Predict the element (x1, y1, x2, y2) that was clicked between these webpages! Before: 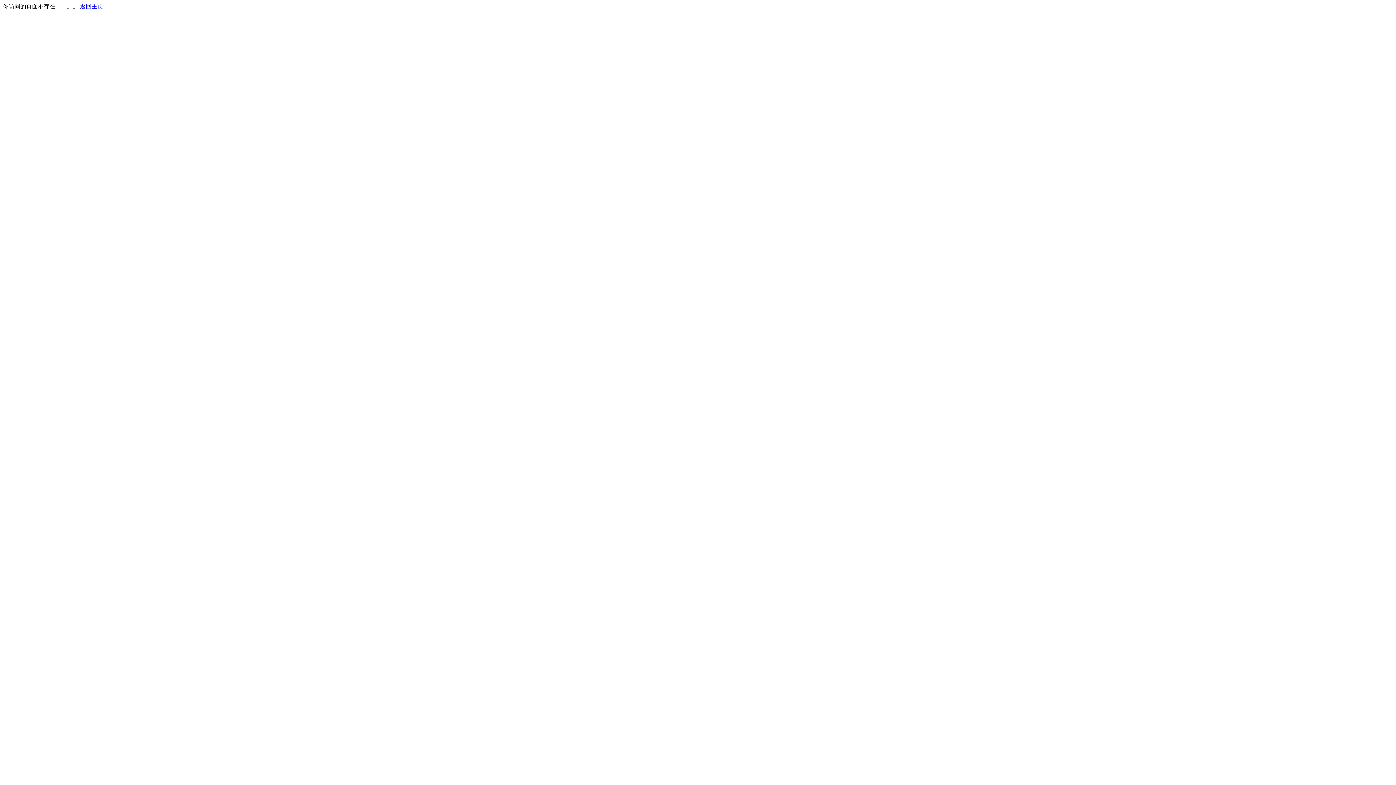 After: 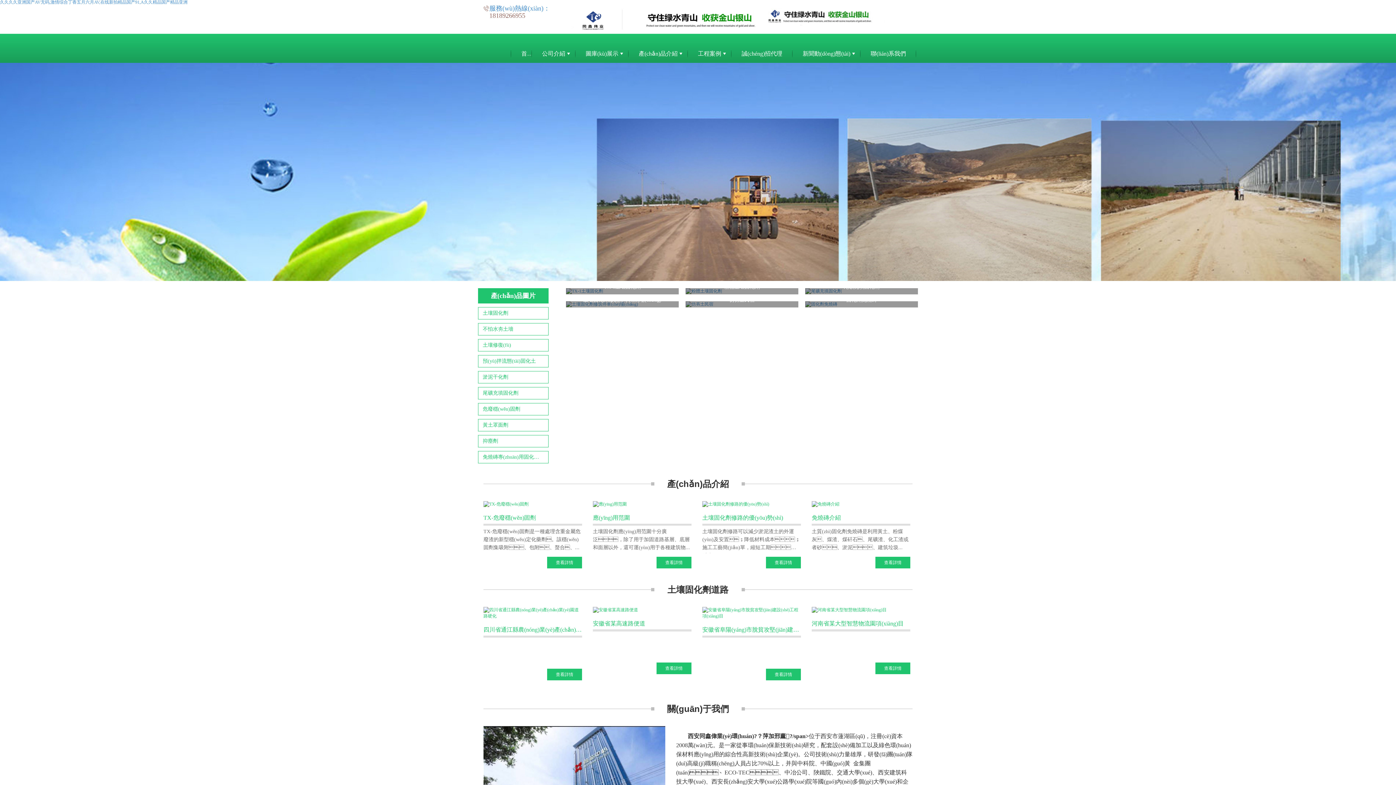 Action: bbox: (80, 3, 103, 9) label: 返回主页